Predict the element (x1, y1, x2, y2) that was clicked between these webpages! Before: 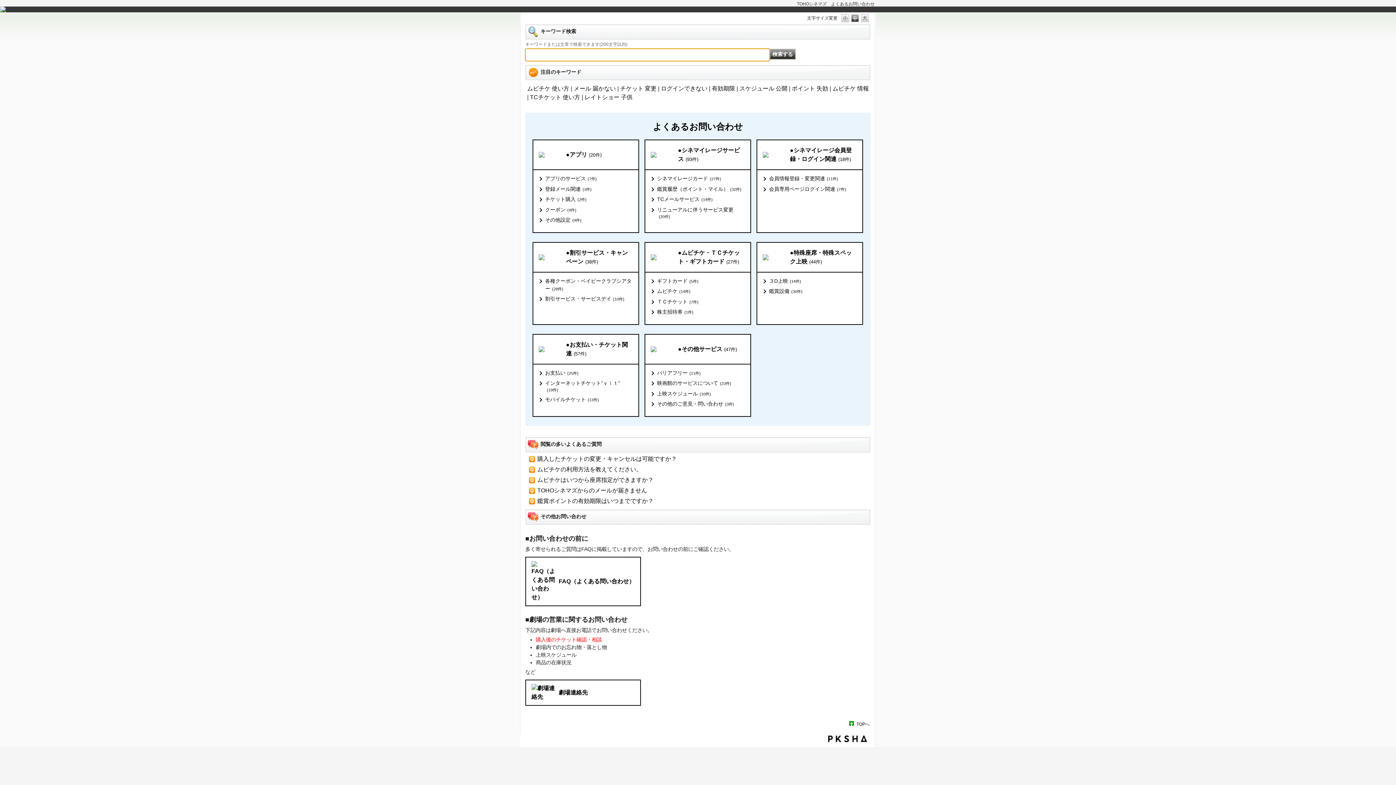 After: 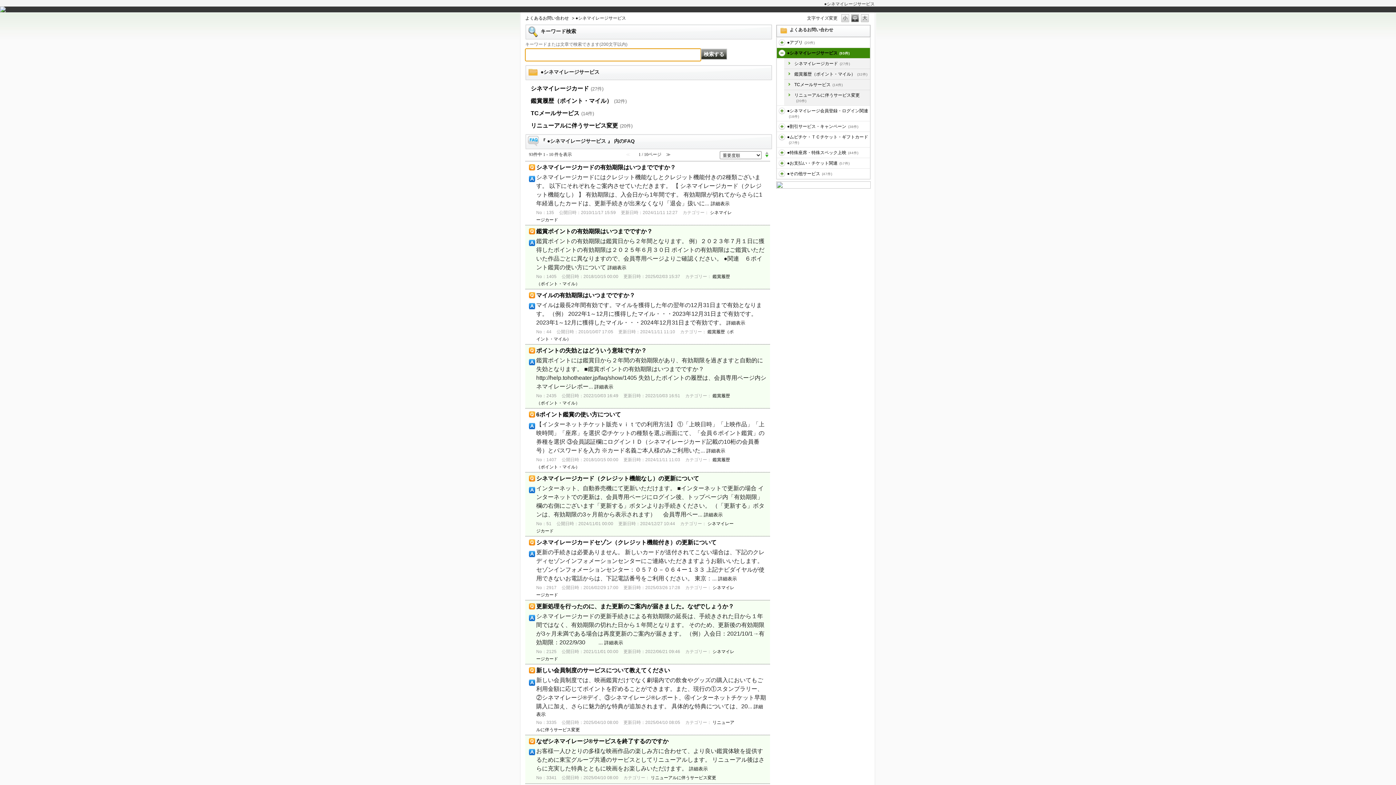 Action: bbox: (678, 146, 745, 163) label: ●シネマイレージサービス(93件)